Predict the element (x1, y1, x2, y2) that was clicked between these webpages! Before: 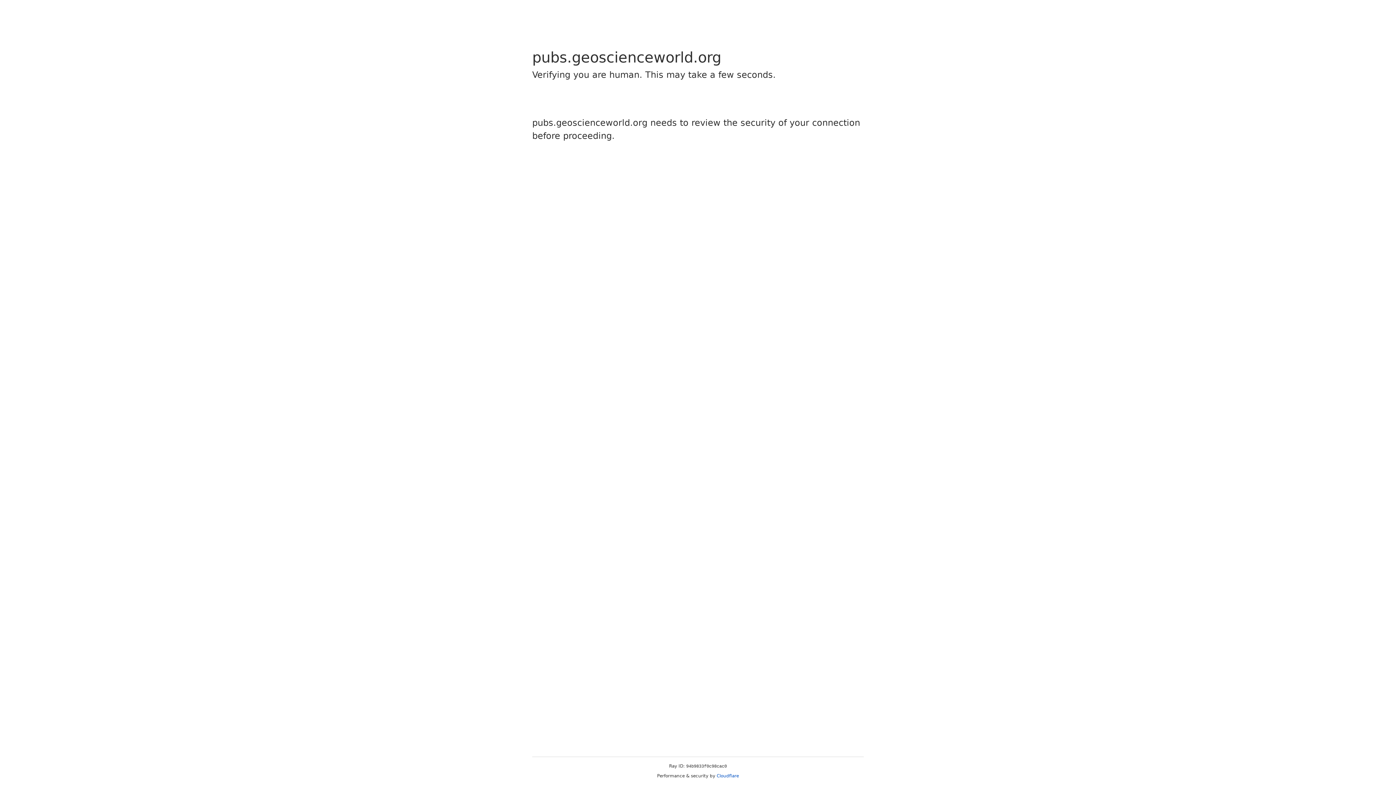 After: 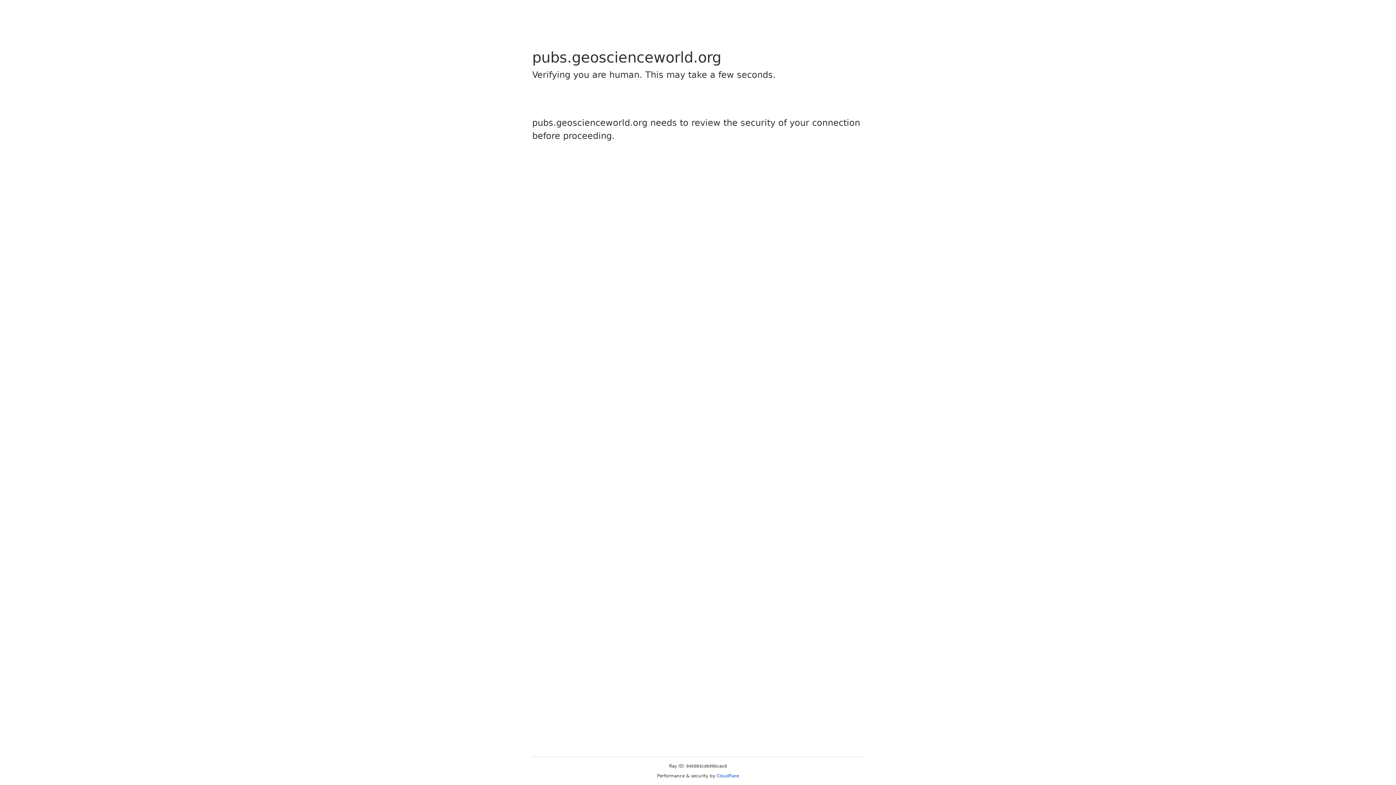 Action: bbox: (716, 773, 739, 778) label: Cloudflare